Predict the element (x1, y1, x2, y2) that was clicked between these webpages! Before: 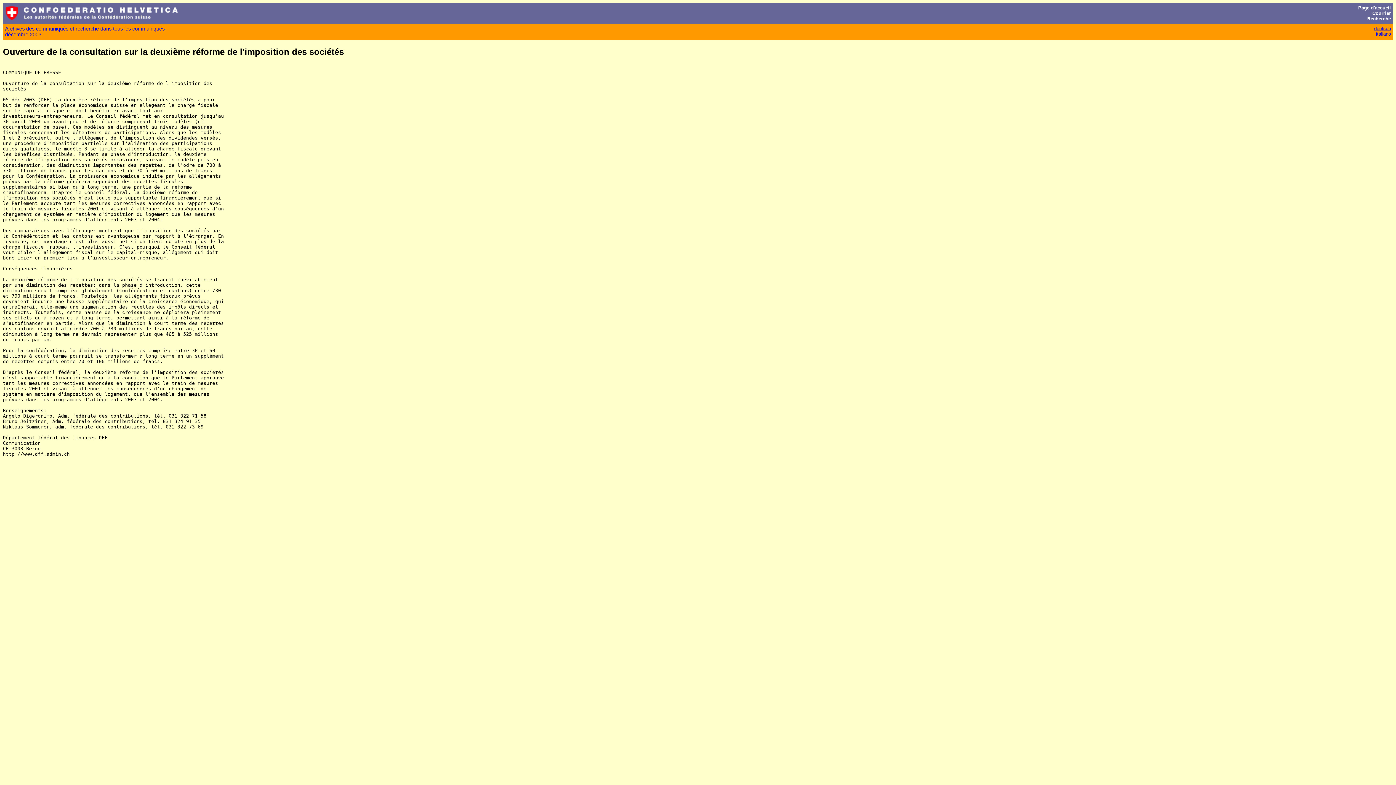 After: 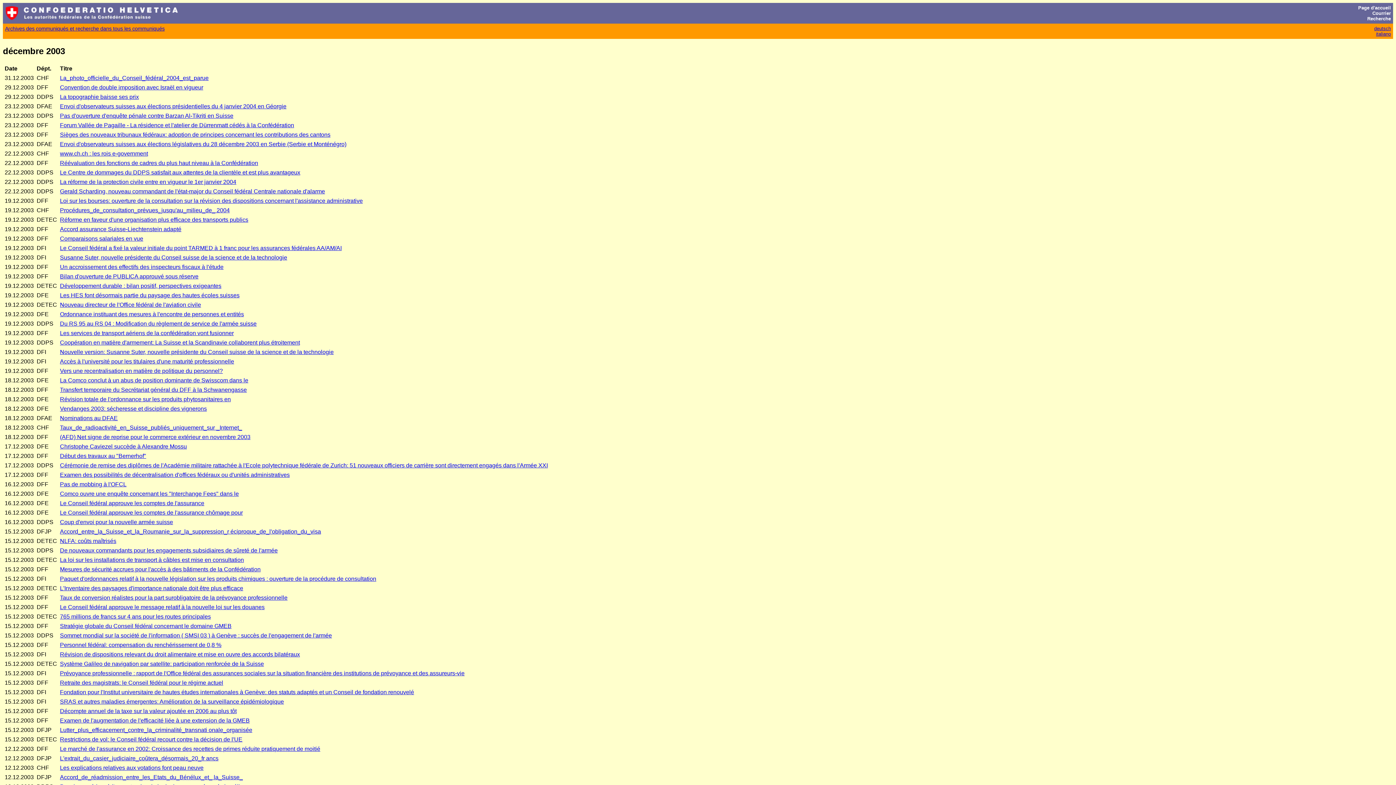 Action: bbox: (5, 31, 41, 37) label: décembre 2003